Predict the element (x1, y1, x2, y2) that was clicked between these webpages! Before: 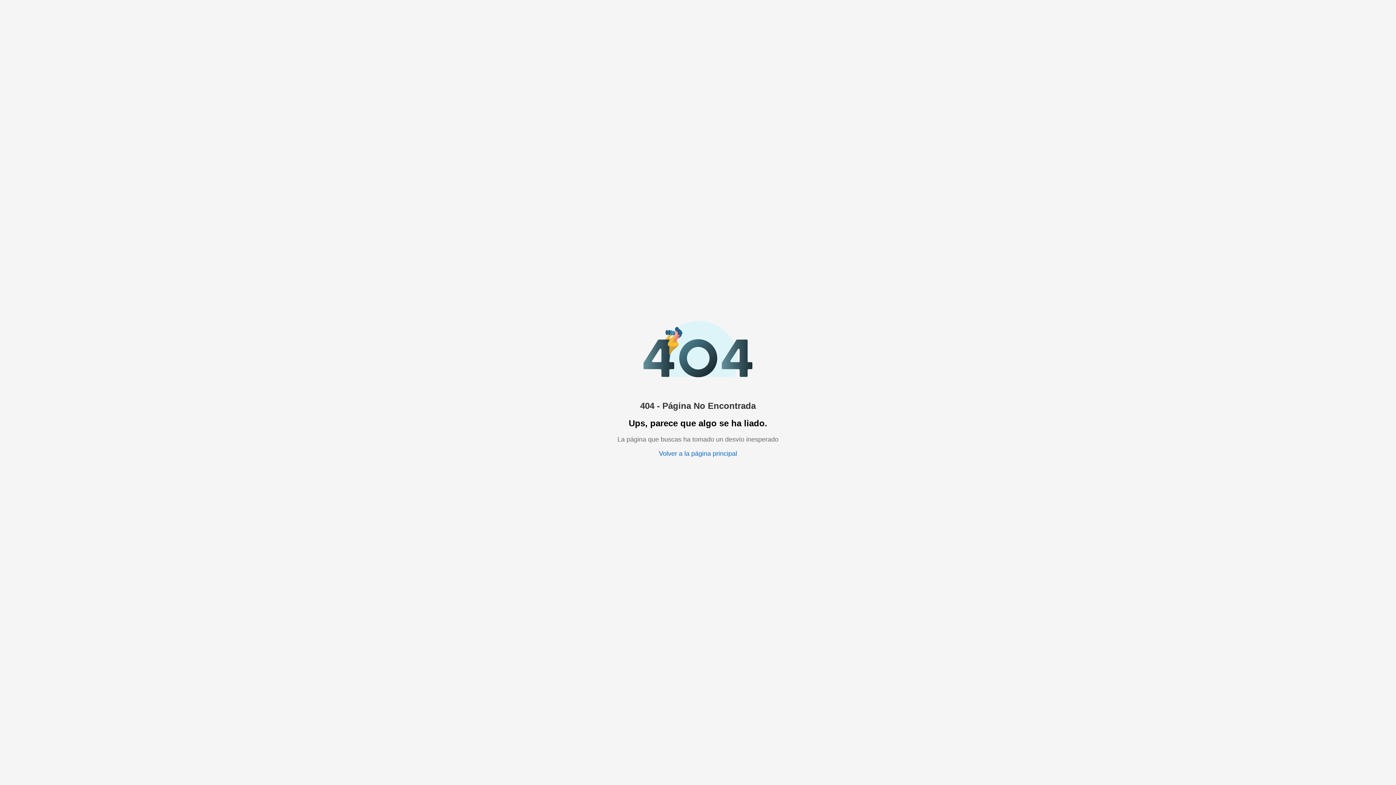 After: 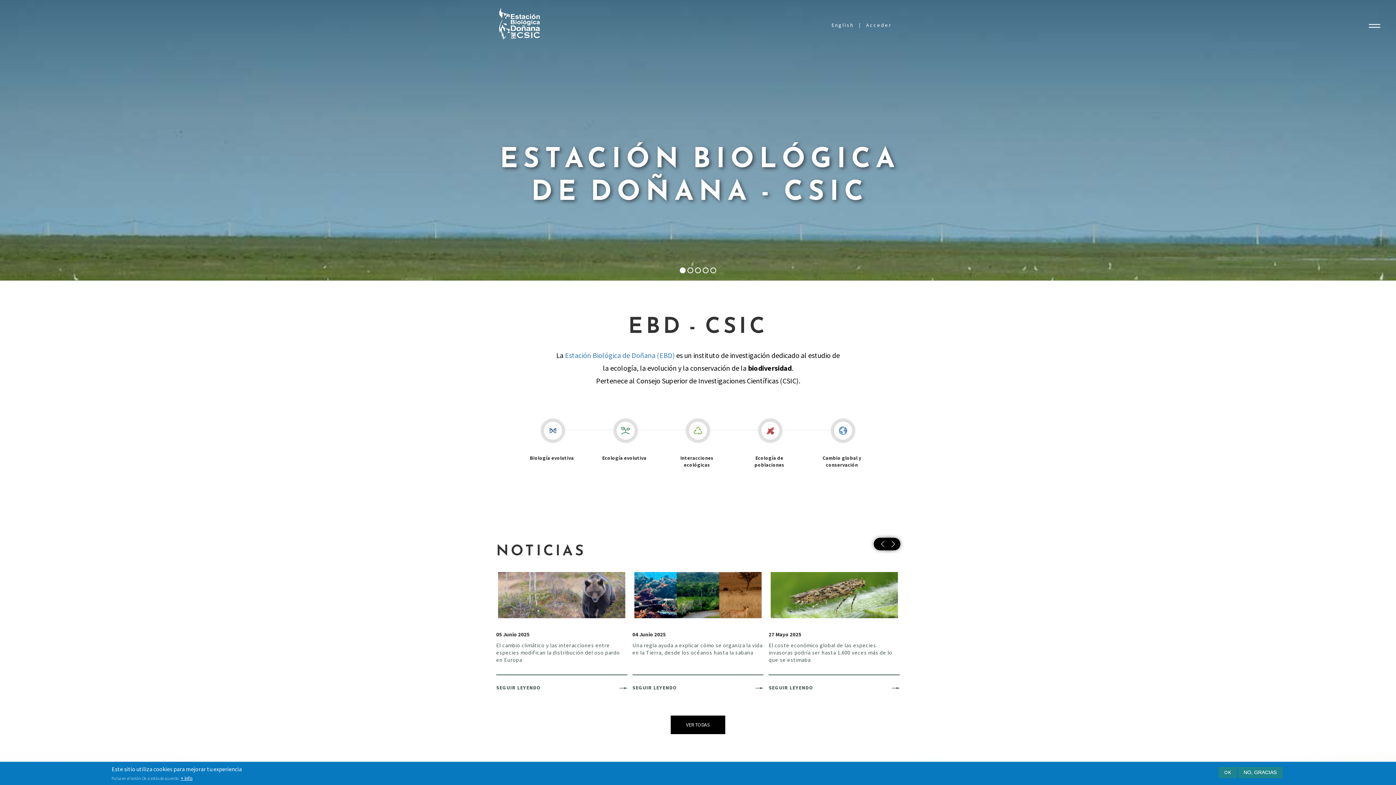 Action: bbox: (659, 450, 737, 457) label: Volver a la página principal